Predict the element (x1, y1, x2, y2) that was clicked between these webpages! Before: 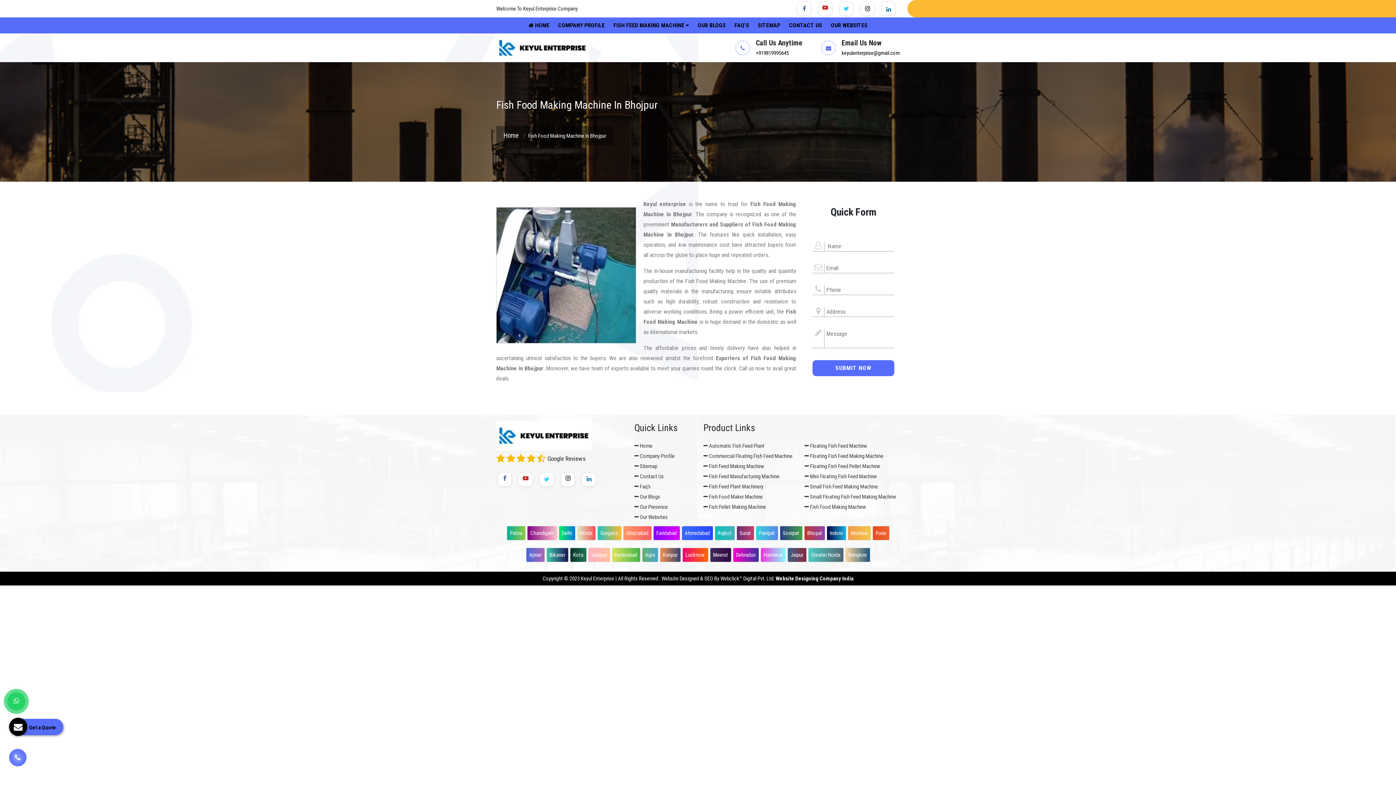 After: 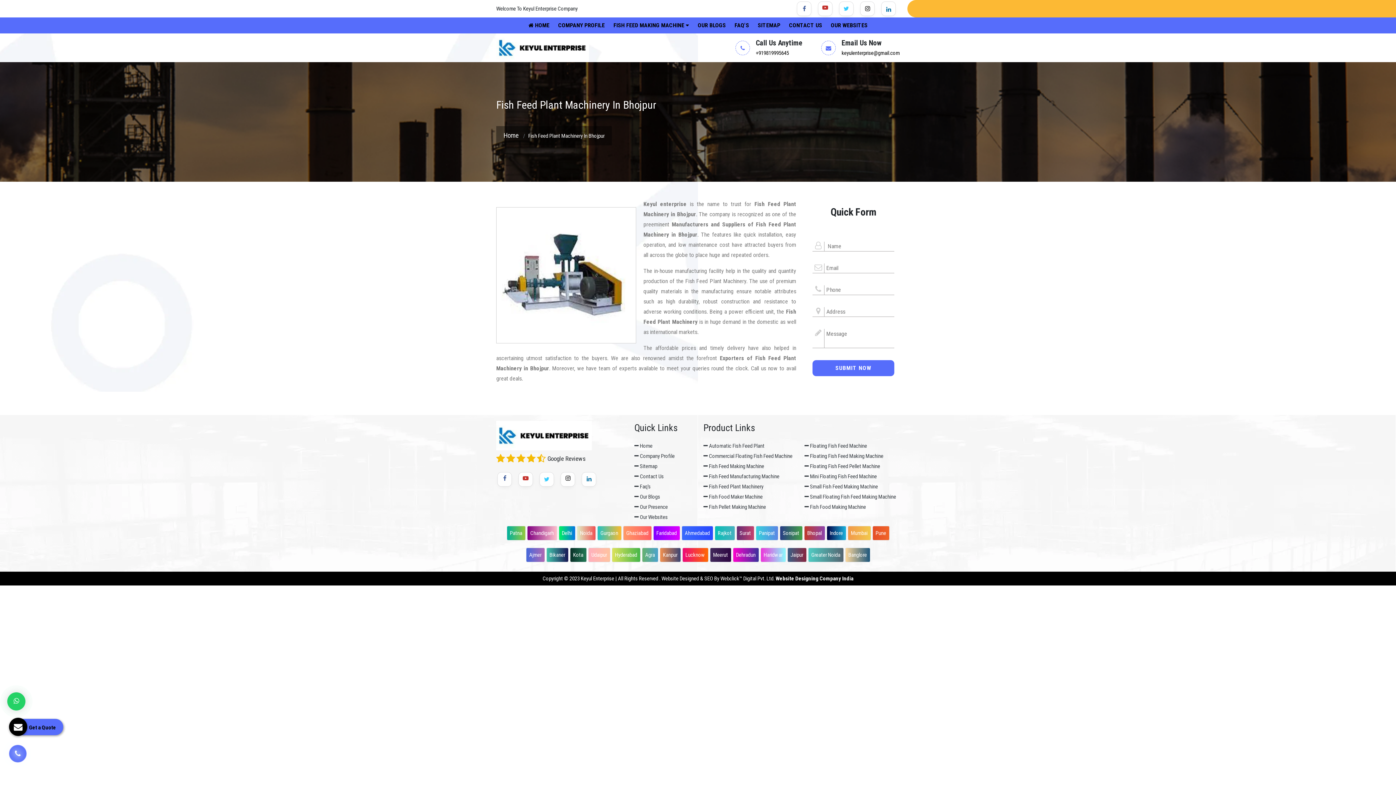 Action: label:  Fish Feed Plant Machinery bbox: (703, 483, 763, 490)